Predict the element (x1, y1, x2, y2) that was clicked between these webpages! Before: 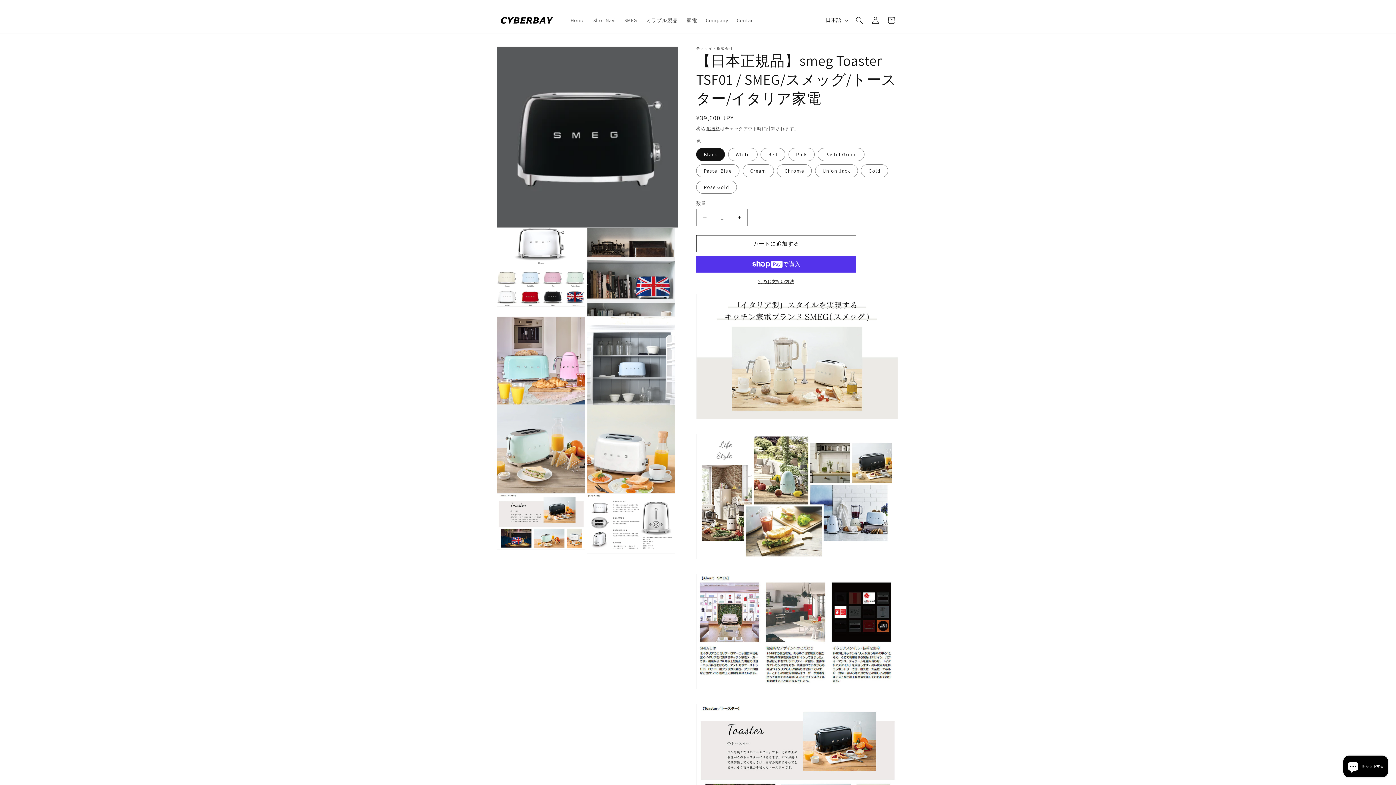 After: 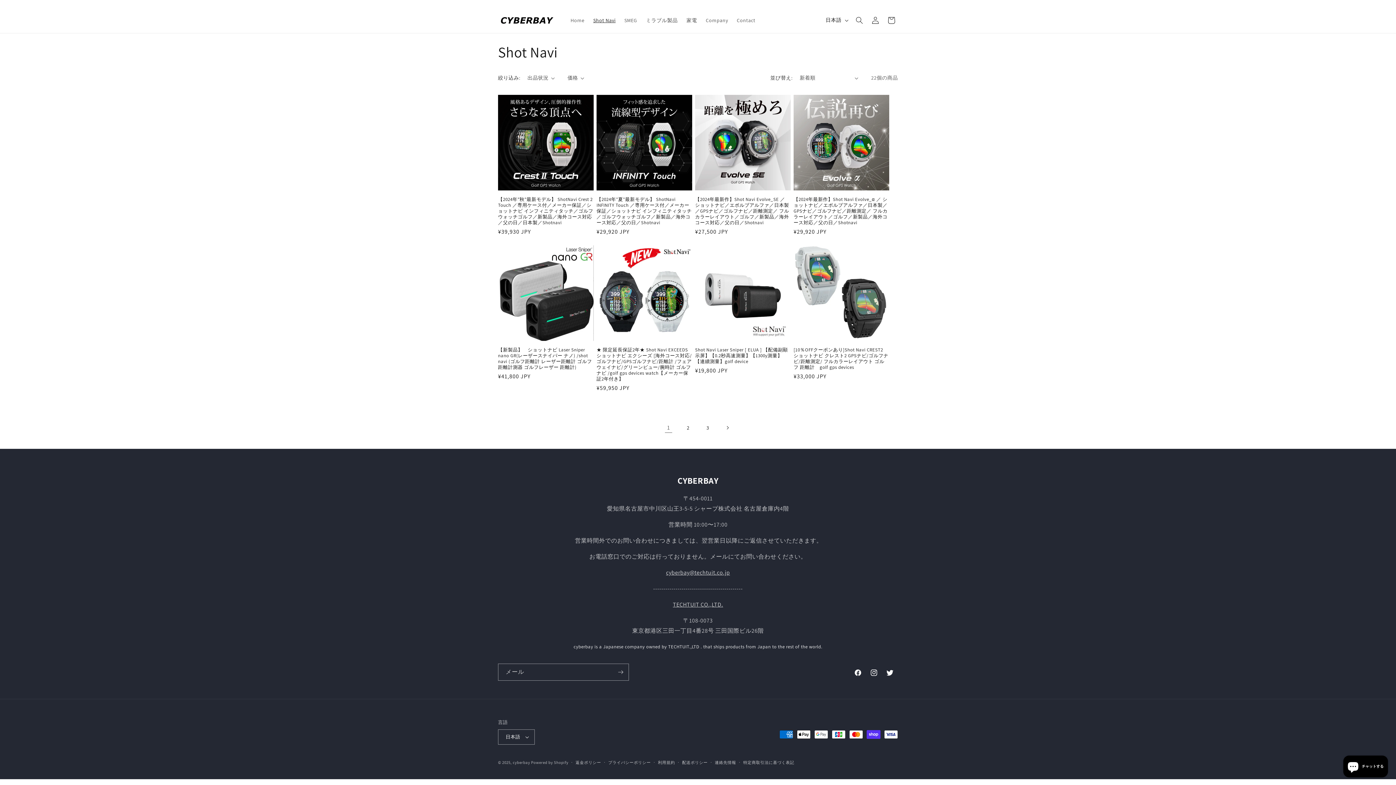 Action: label: Shot Navi bbox: (589, 12, 620, 27)